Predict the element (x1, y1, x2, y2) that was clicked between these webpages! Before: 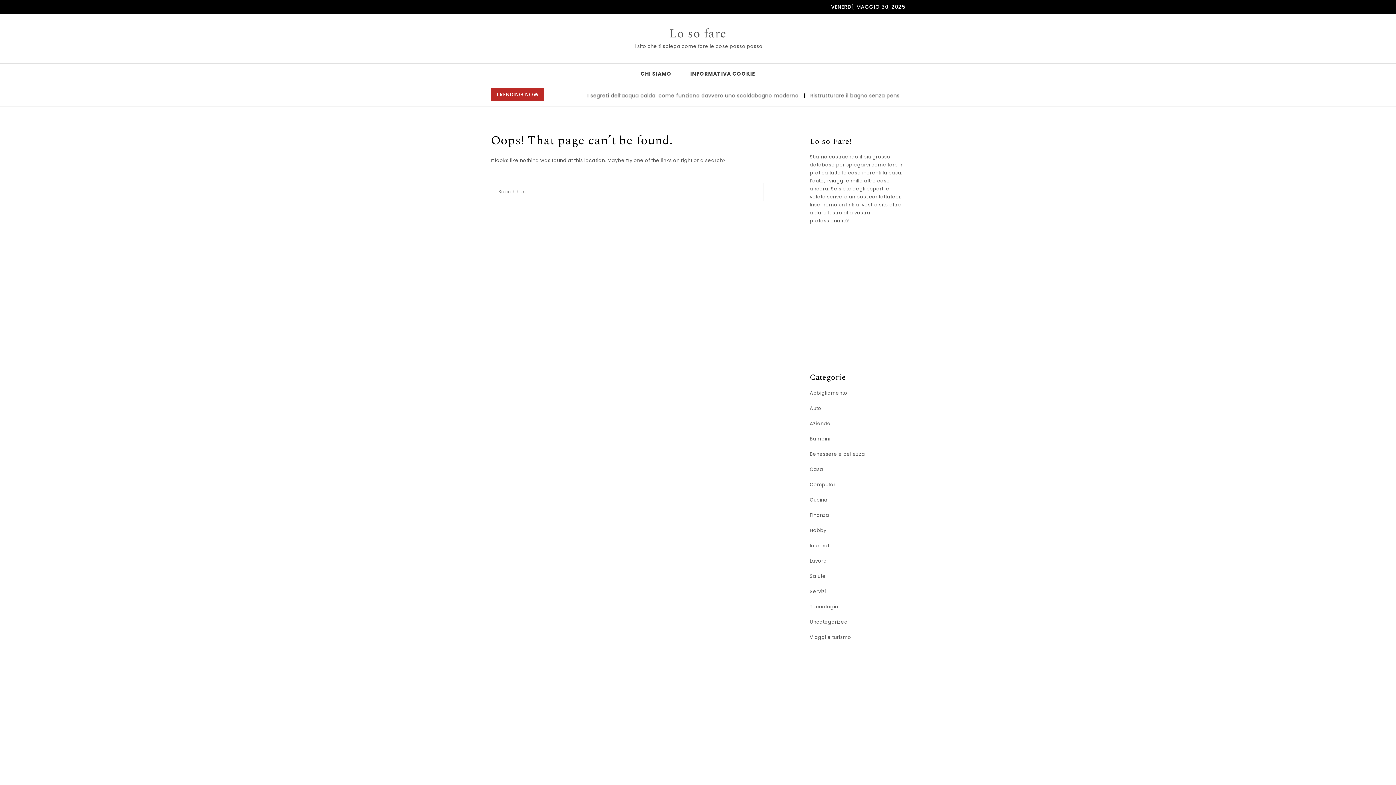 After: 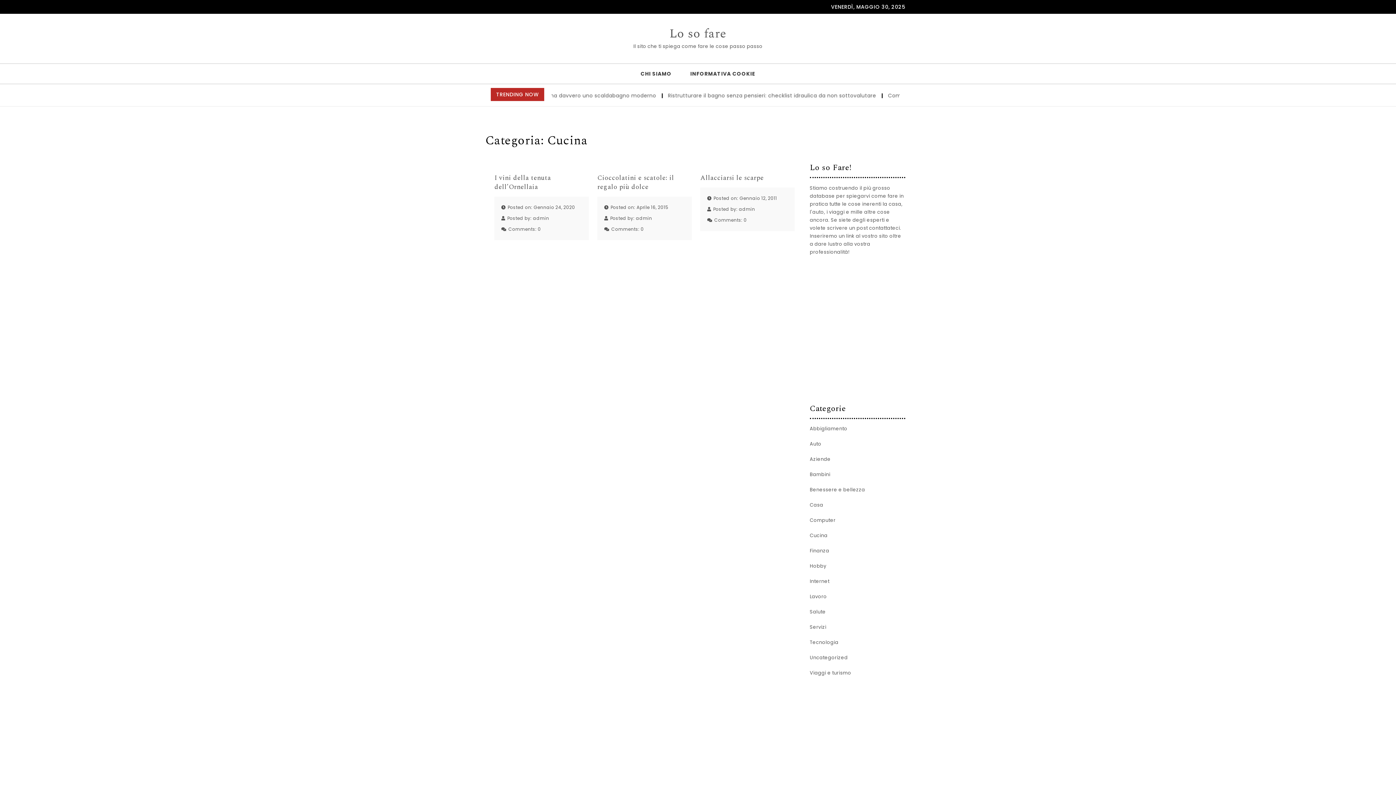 Action: bbox: (810, 496, 827, 504) label: Cucina